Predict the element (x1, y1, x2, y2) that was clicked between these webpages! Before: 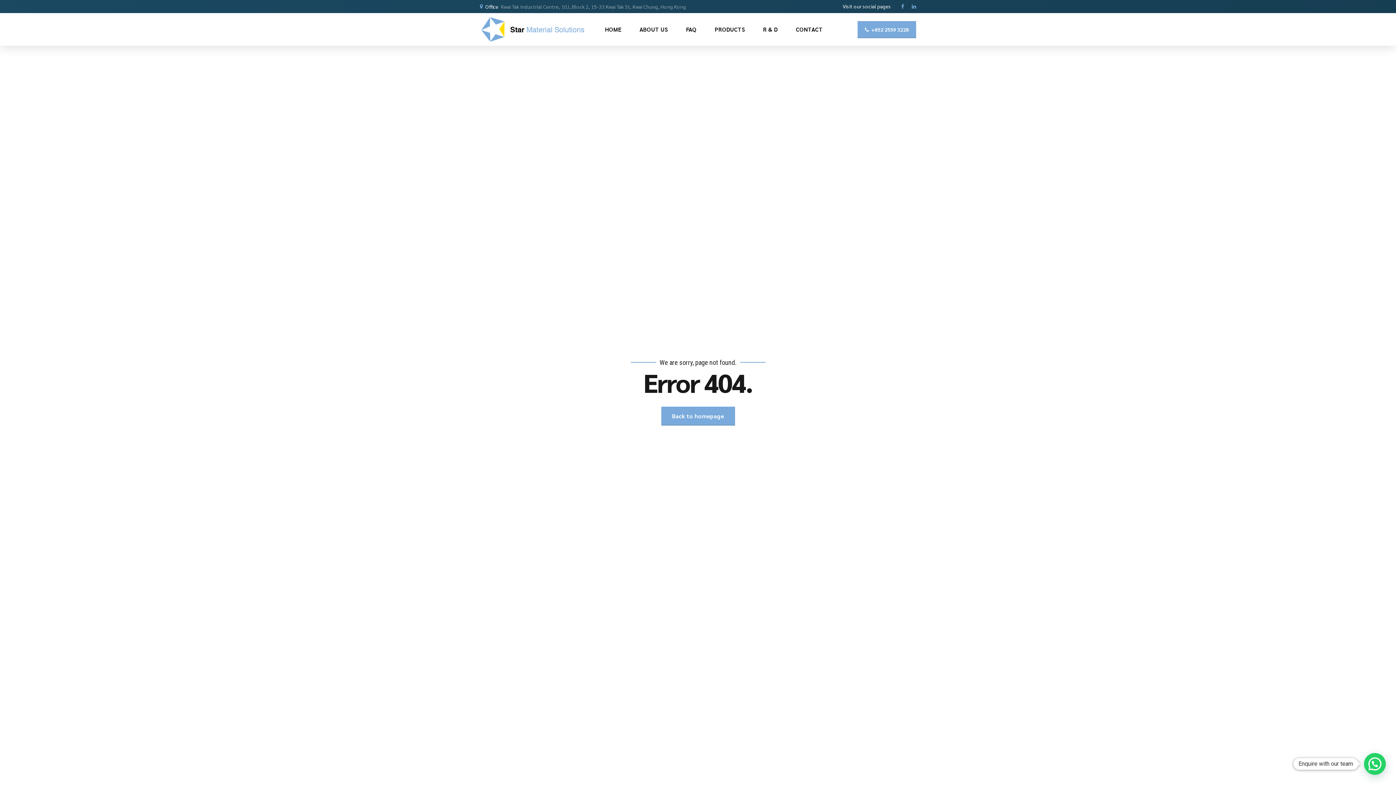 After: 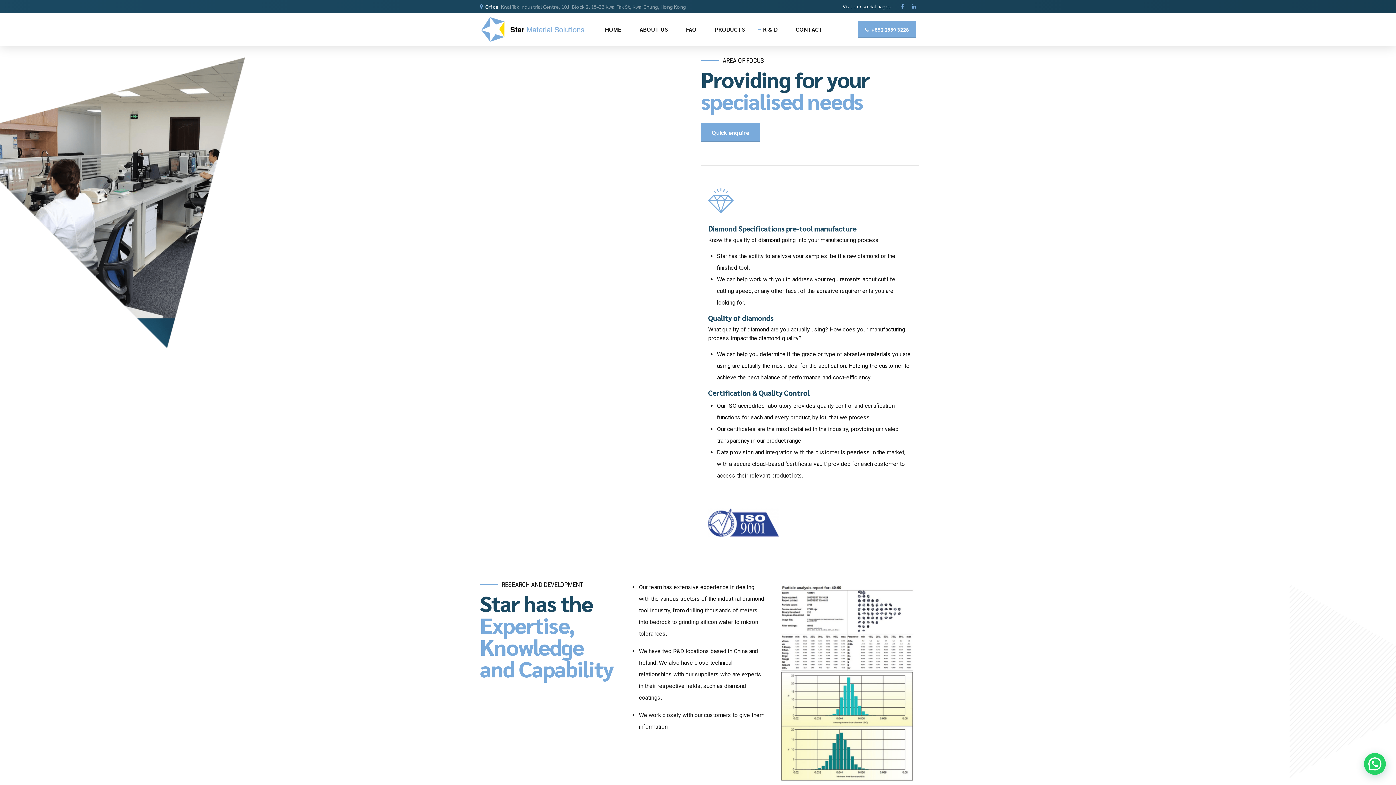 Action: label: R & D bbox: (763, 13, 777, 45)